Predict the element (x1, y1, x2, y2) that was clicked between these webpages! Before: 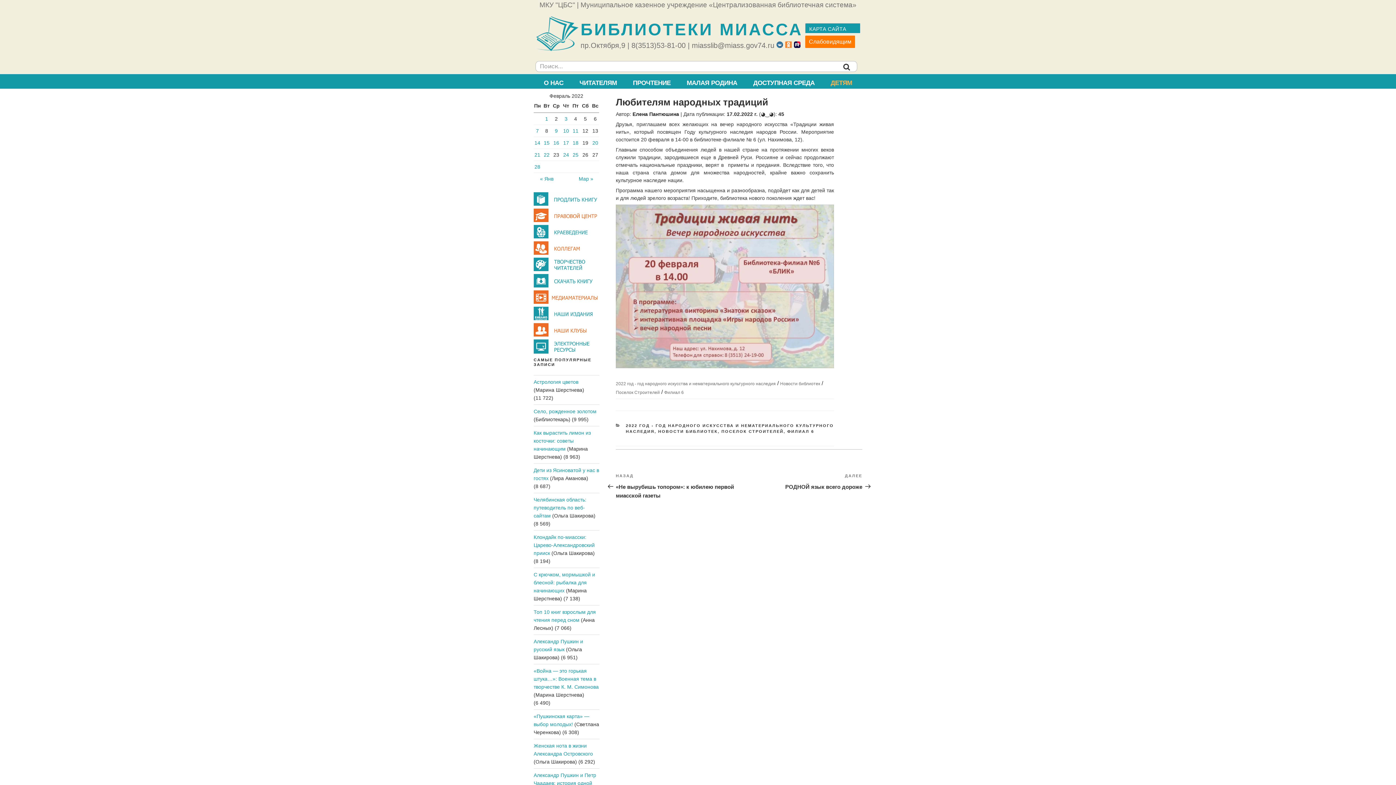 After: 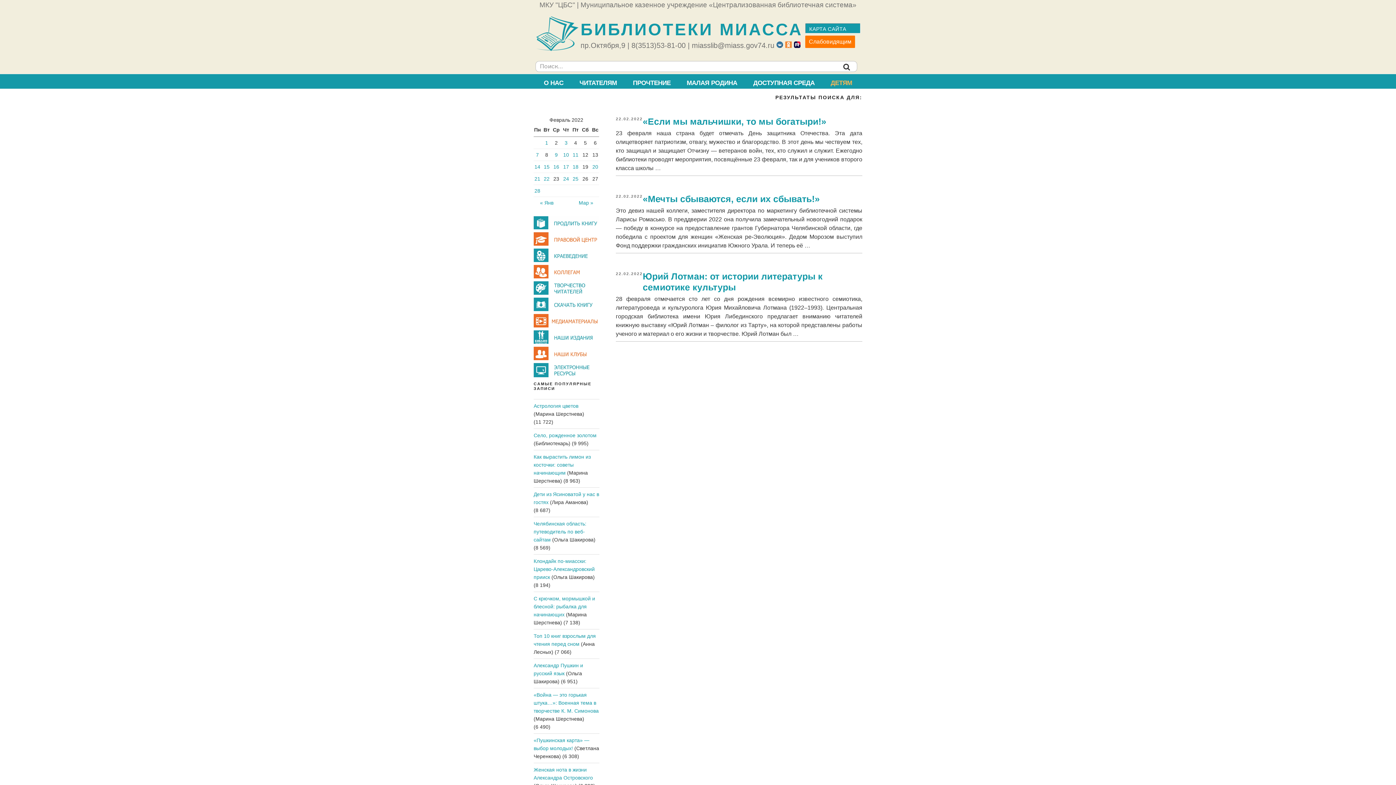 Action: bbox: (543, 152, 549, 157) label: Записи, опубликованные 22.02.2022